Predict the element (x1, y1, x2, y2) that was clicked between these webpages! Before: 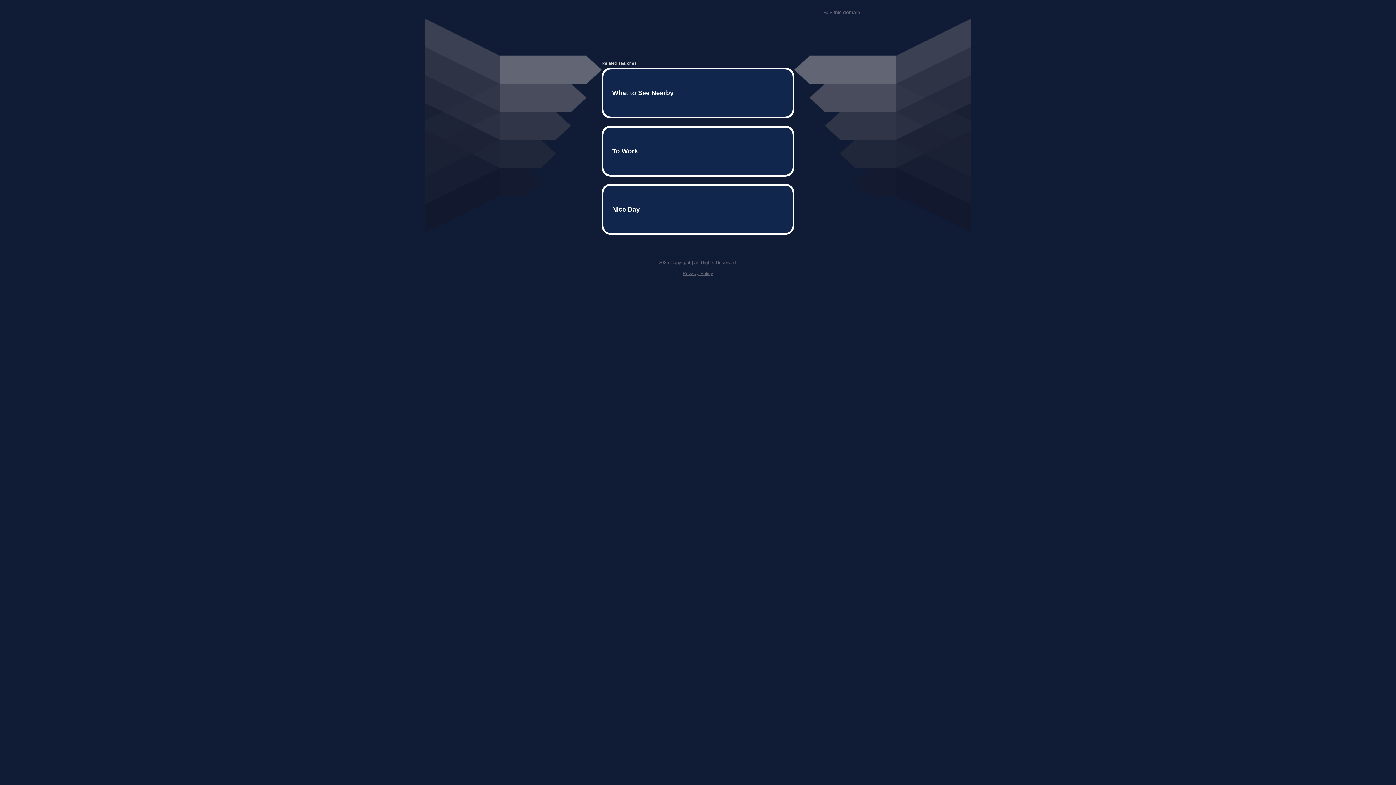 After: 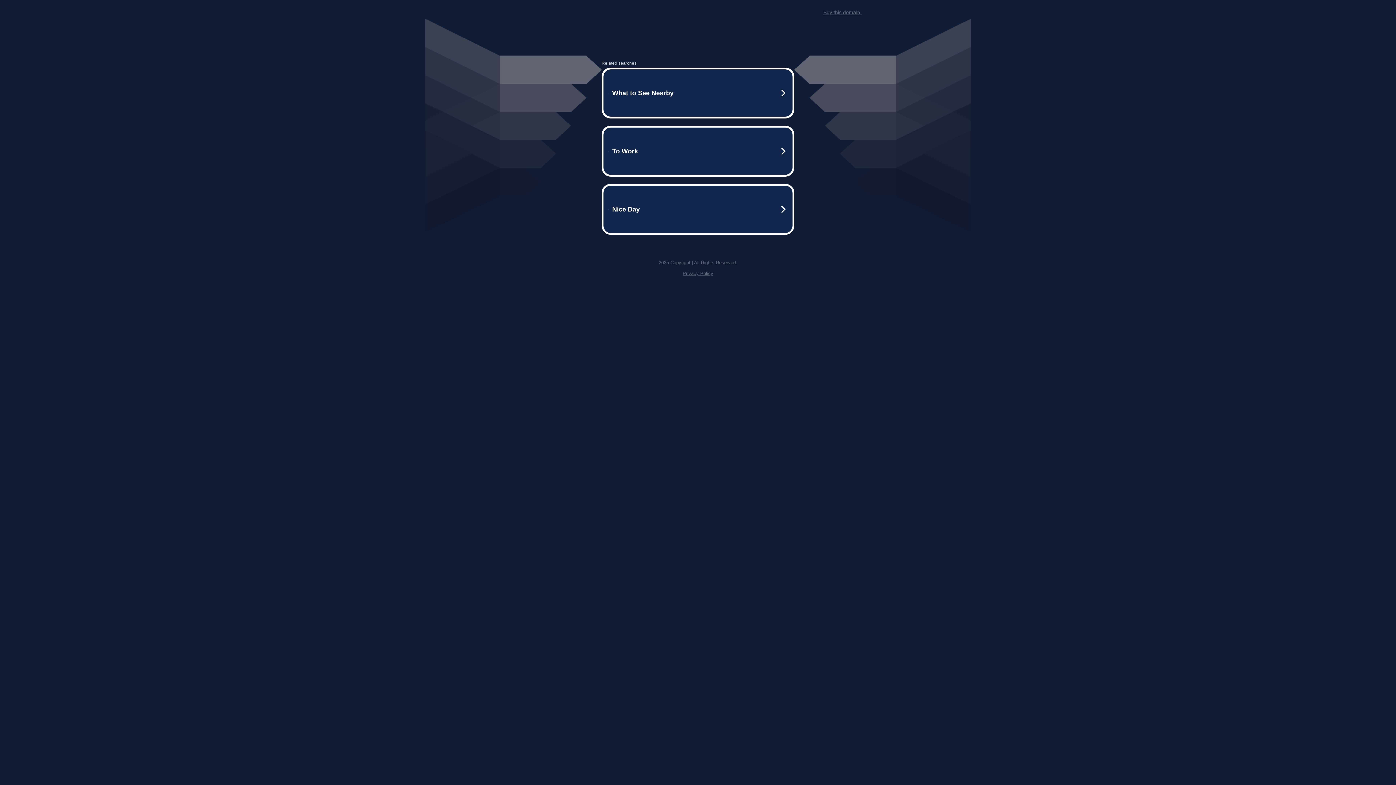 Action: label: Privacy Policy bbox: (682, 259, 713, 264)